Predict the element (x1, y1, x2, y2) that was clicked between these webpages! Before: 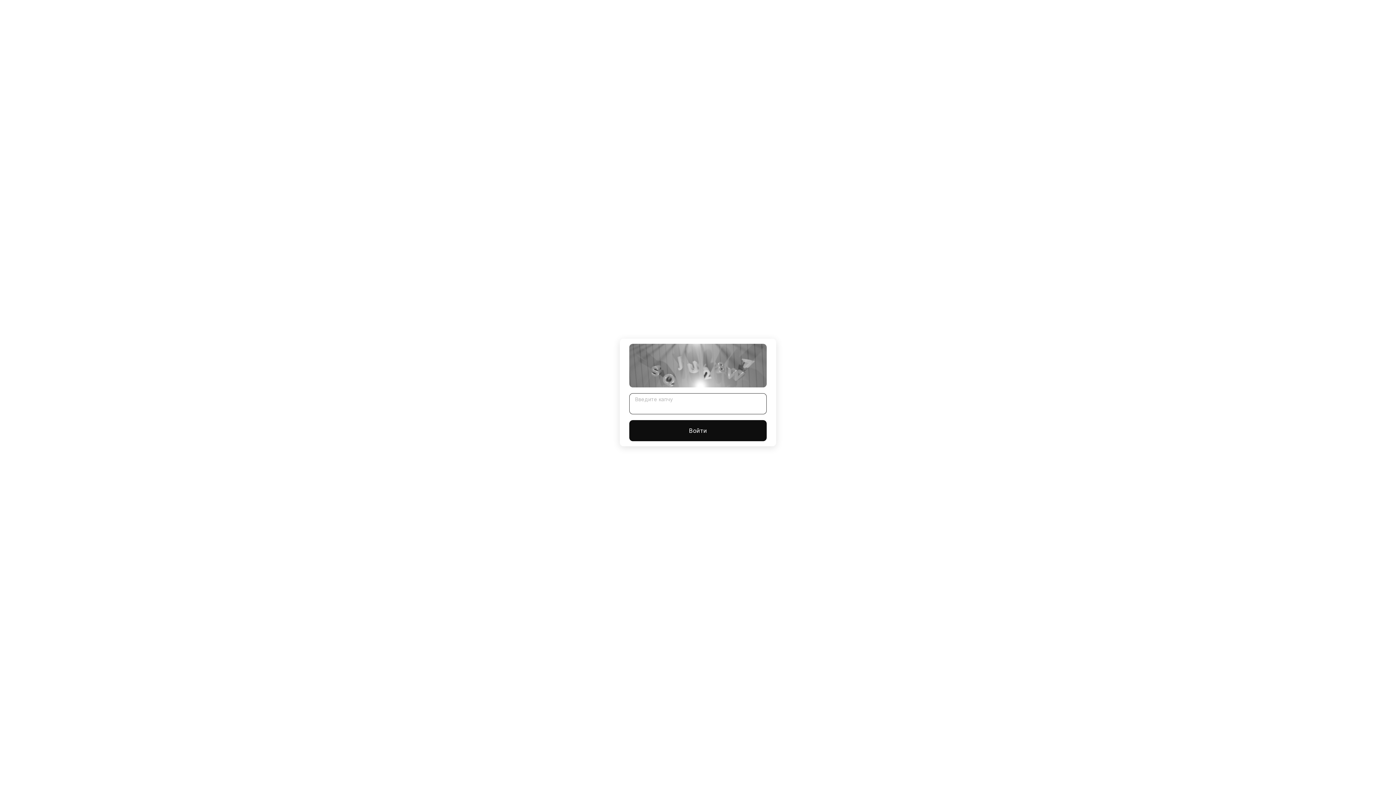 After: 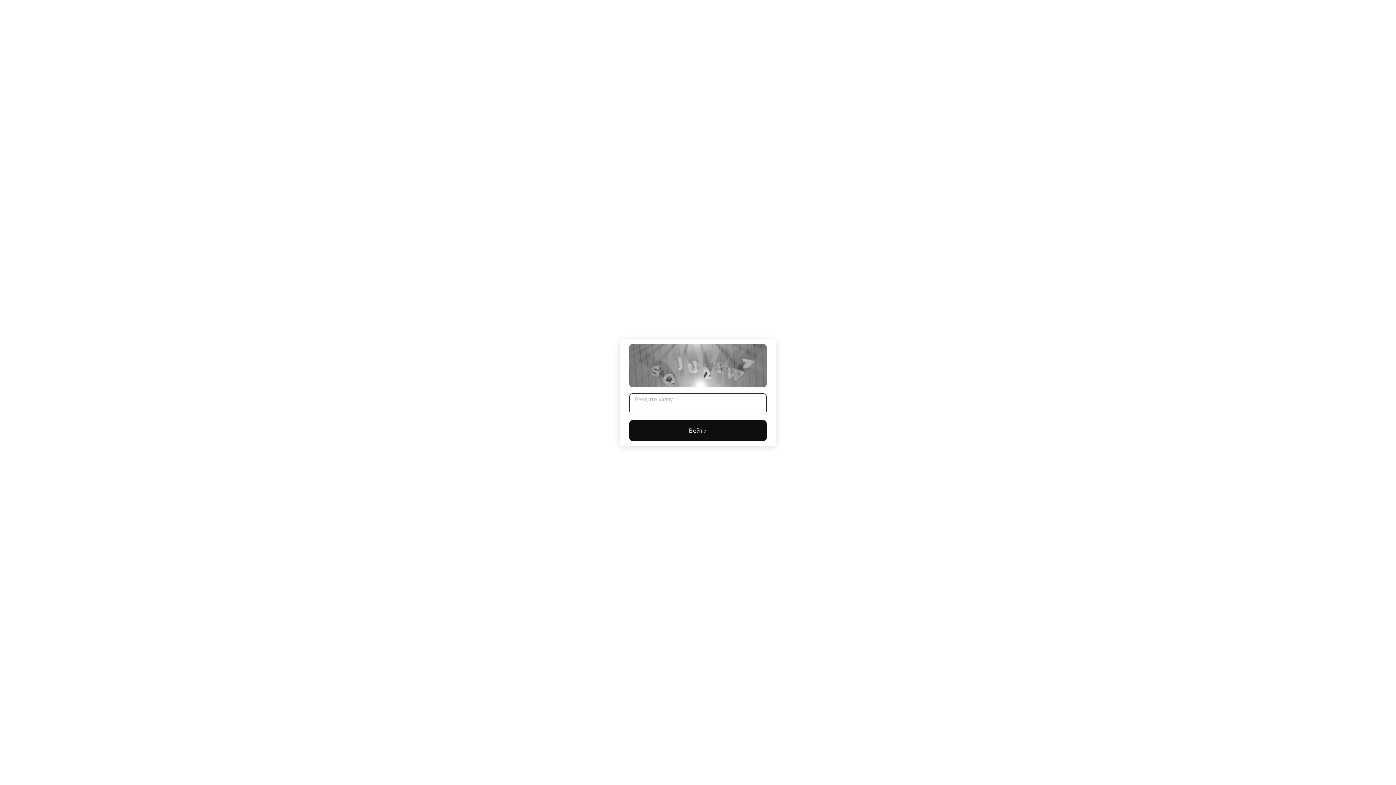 Action: label: Войти bbox: (629, 420, 766, 441)